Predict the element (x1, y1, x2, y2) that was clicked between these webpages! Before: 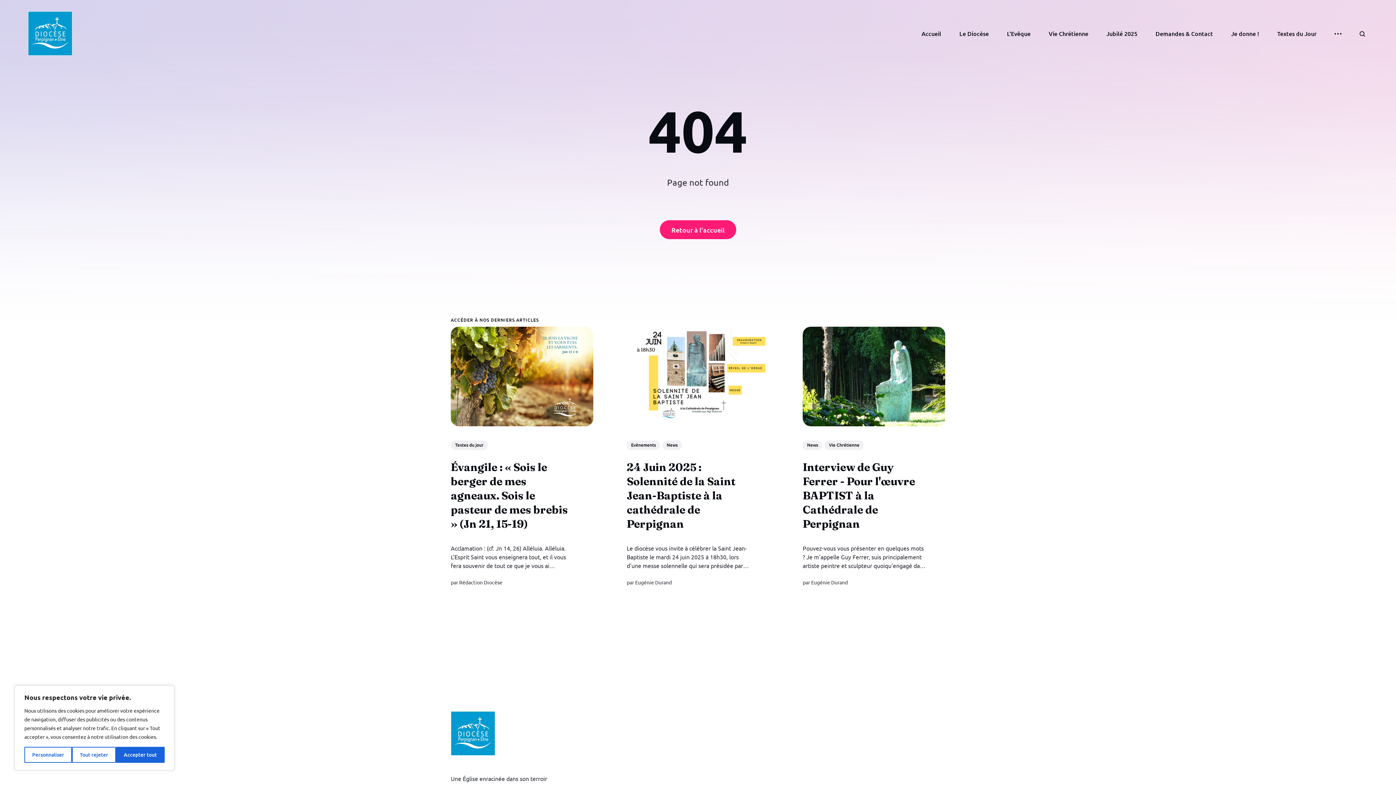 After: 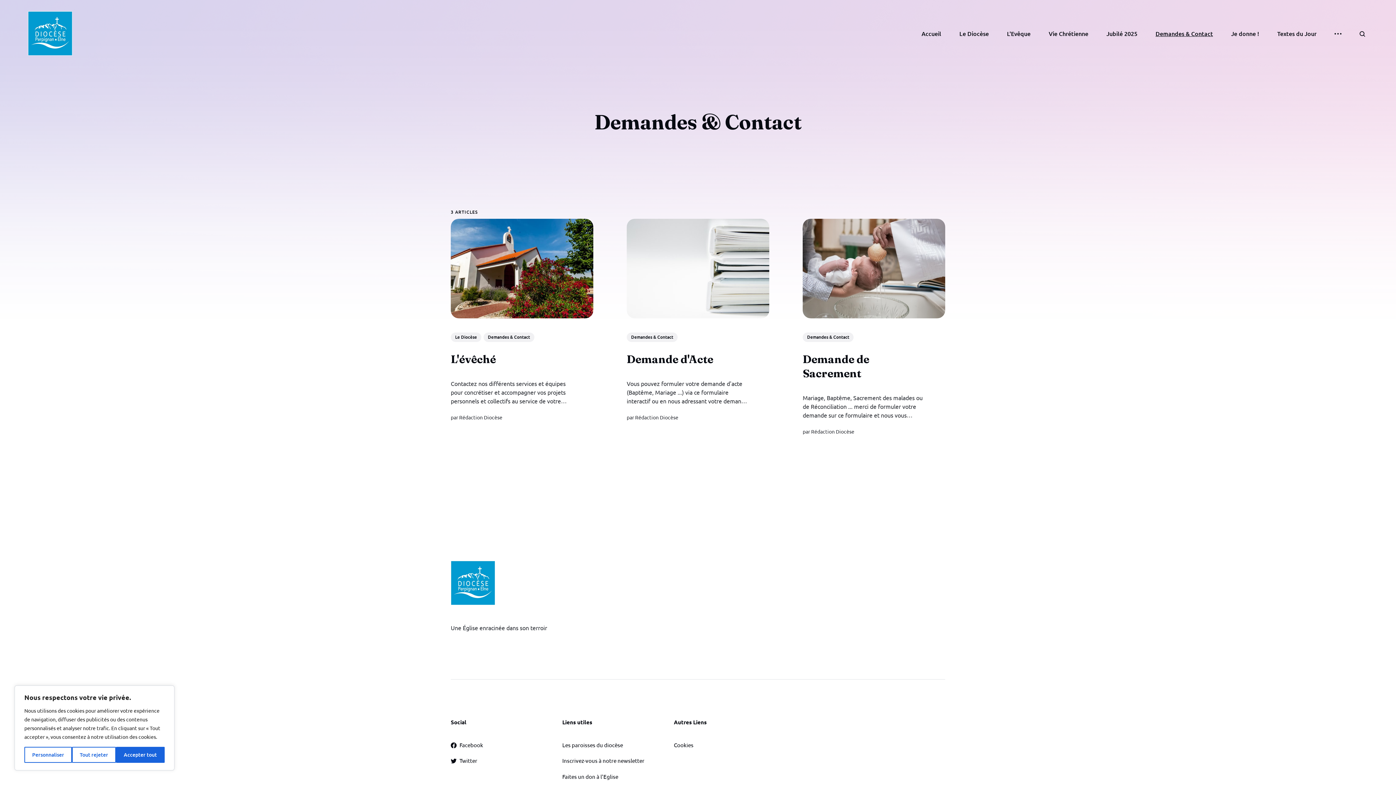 Action: bbox: (1155, 29, 1213, 37) label: Demandes & Contact